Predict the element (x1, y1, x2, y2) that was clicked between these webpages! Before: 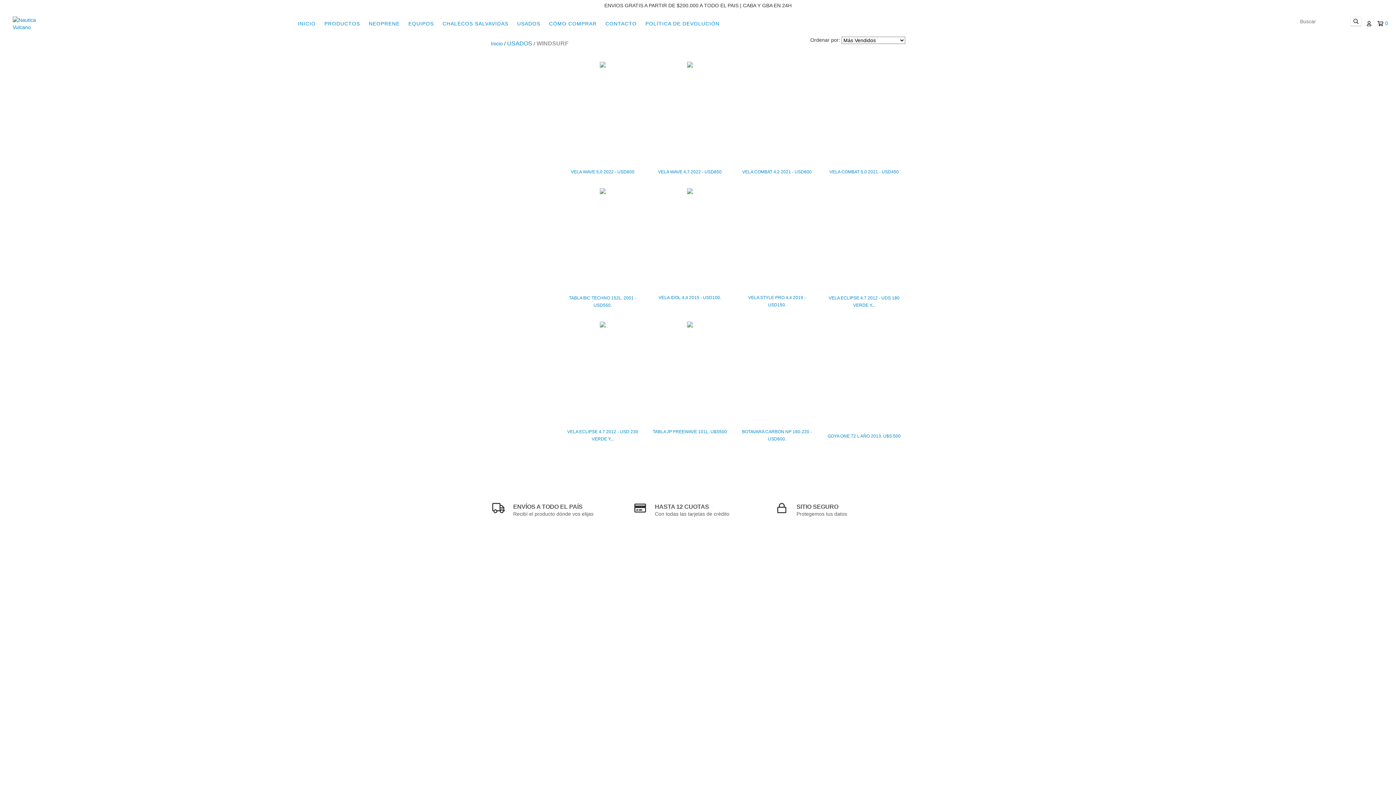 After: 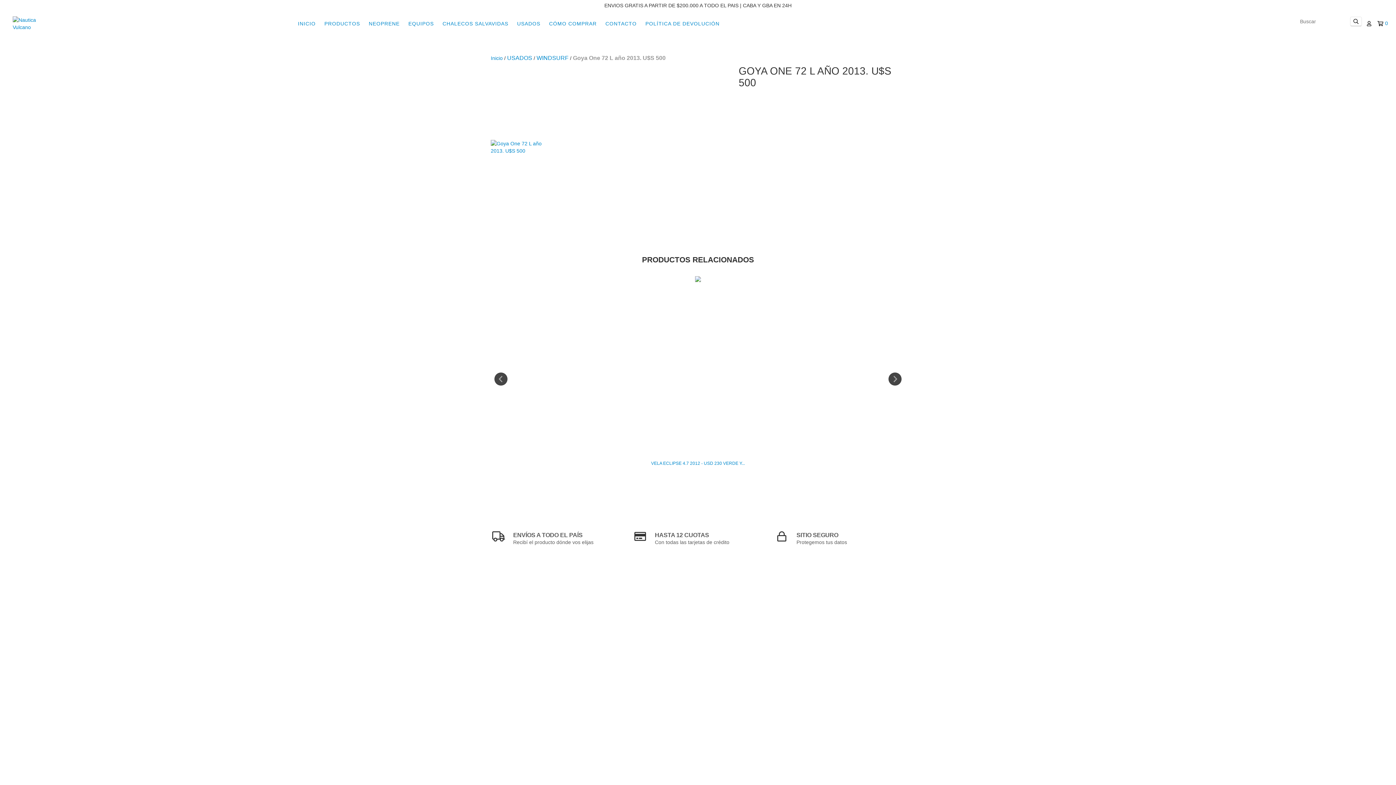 Action: bbox: (826, 432, 901, 440) label: Goya One 72 L año 2013. U$S 500